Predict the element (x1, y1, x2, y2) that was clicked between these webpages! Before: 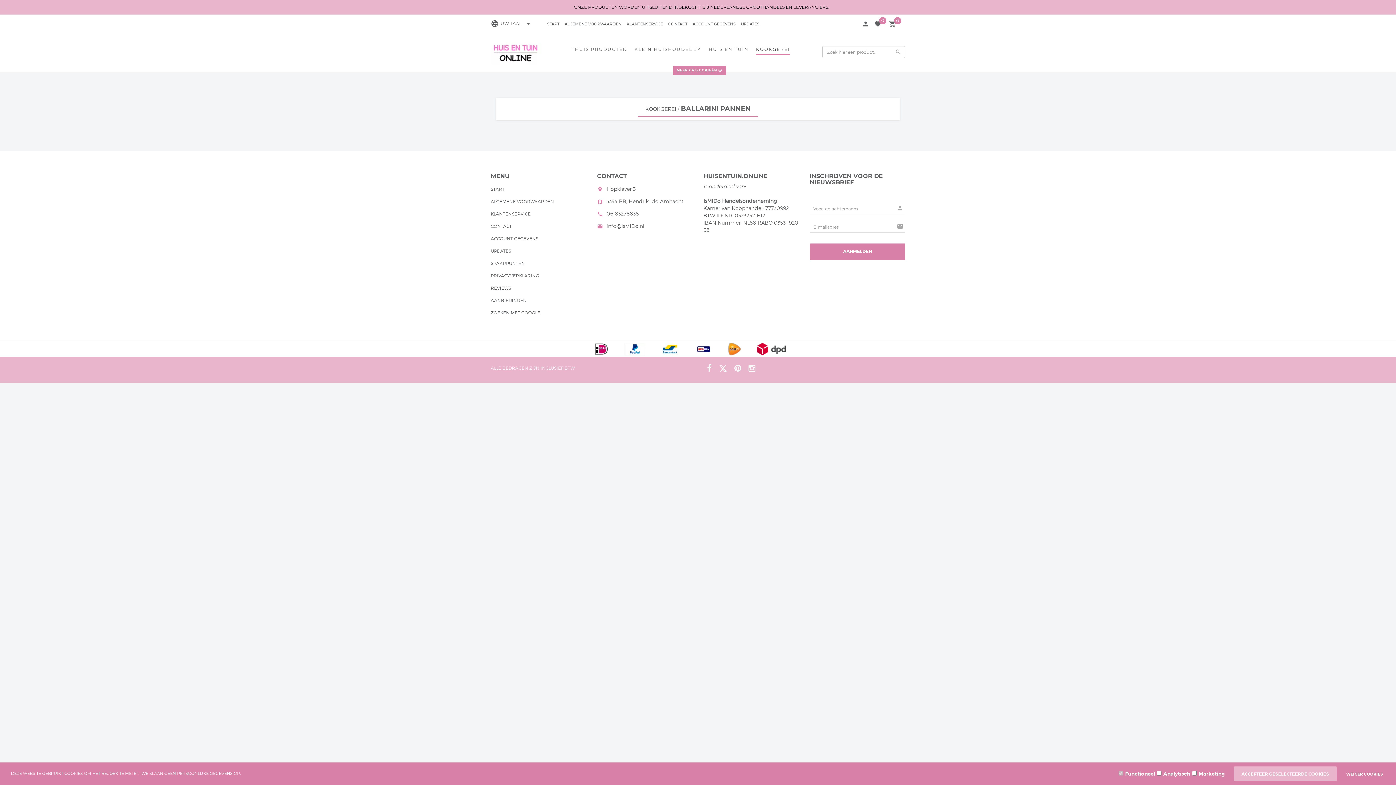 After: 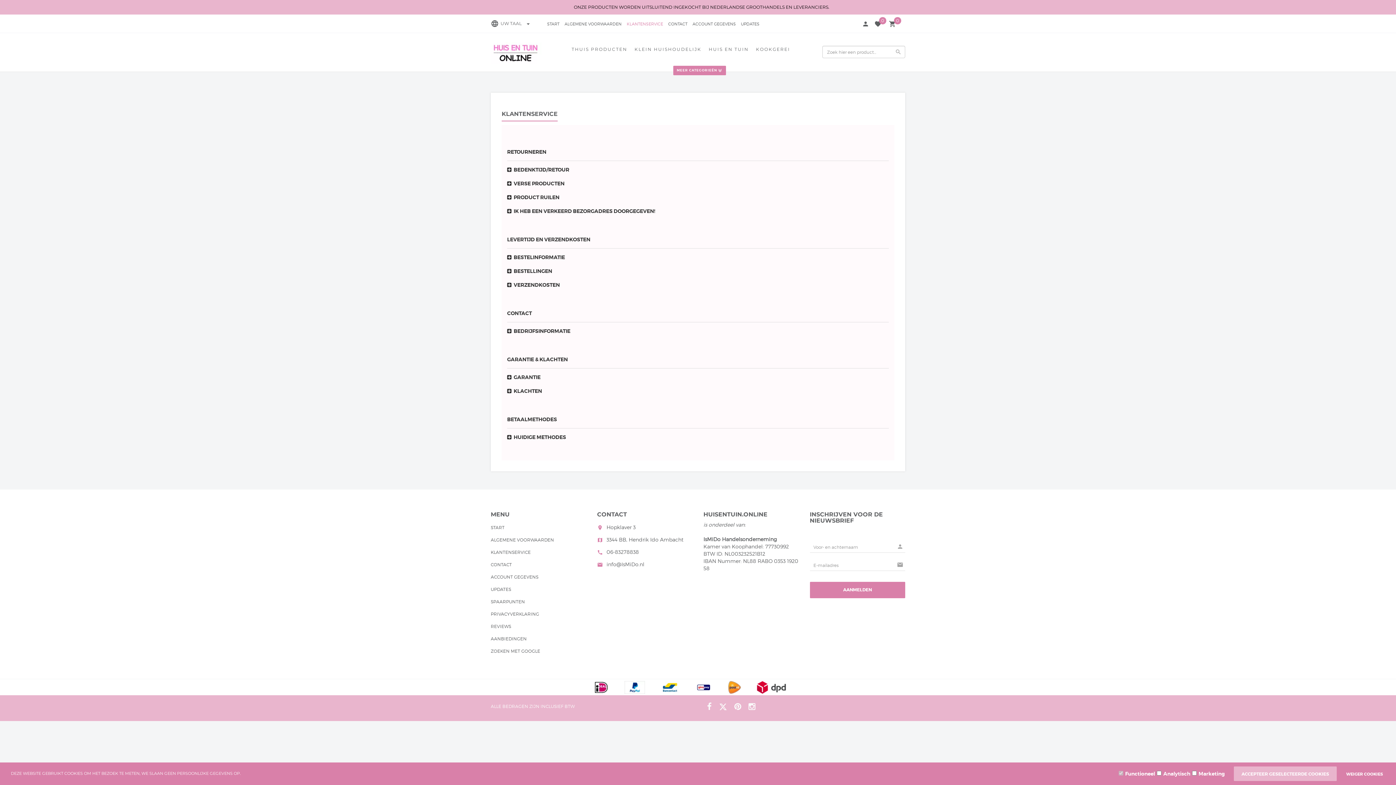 Action: label: KLANTENSERVICE bbox: (626, 21, 663, 28)